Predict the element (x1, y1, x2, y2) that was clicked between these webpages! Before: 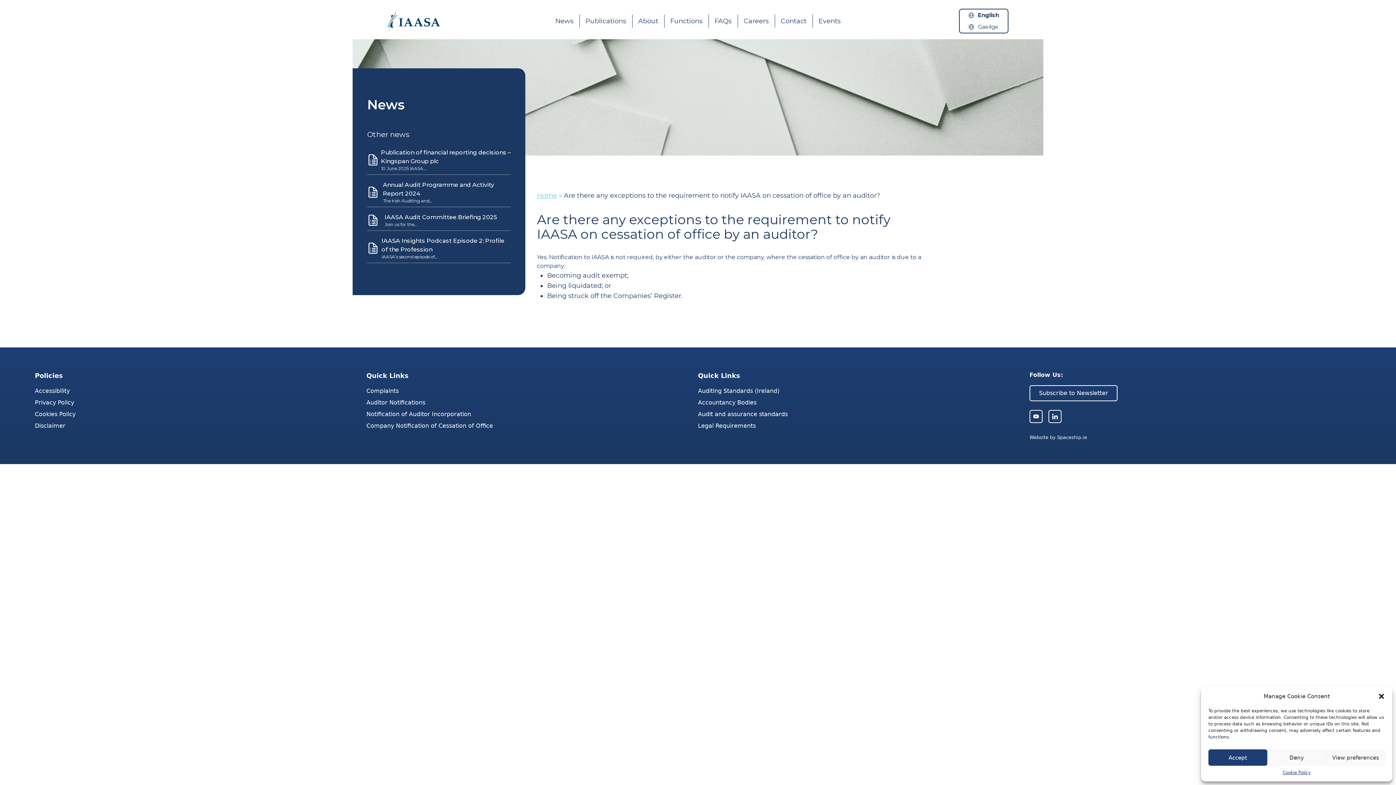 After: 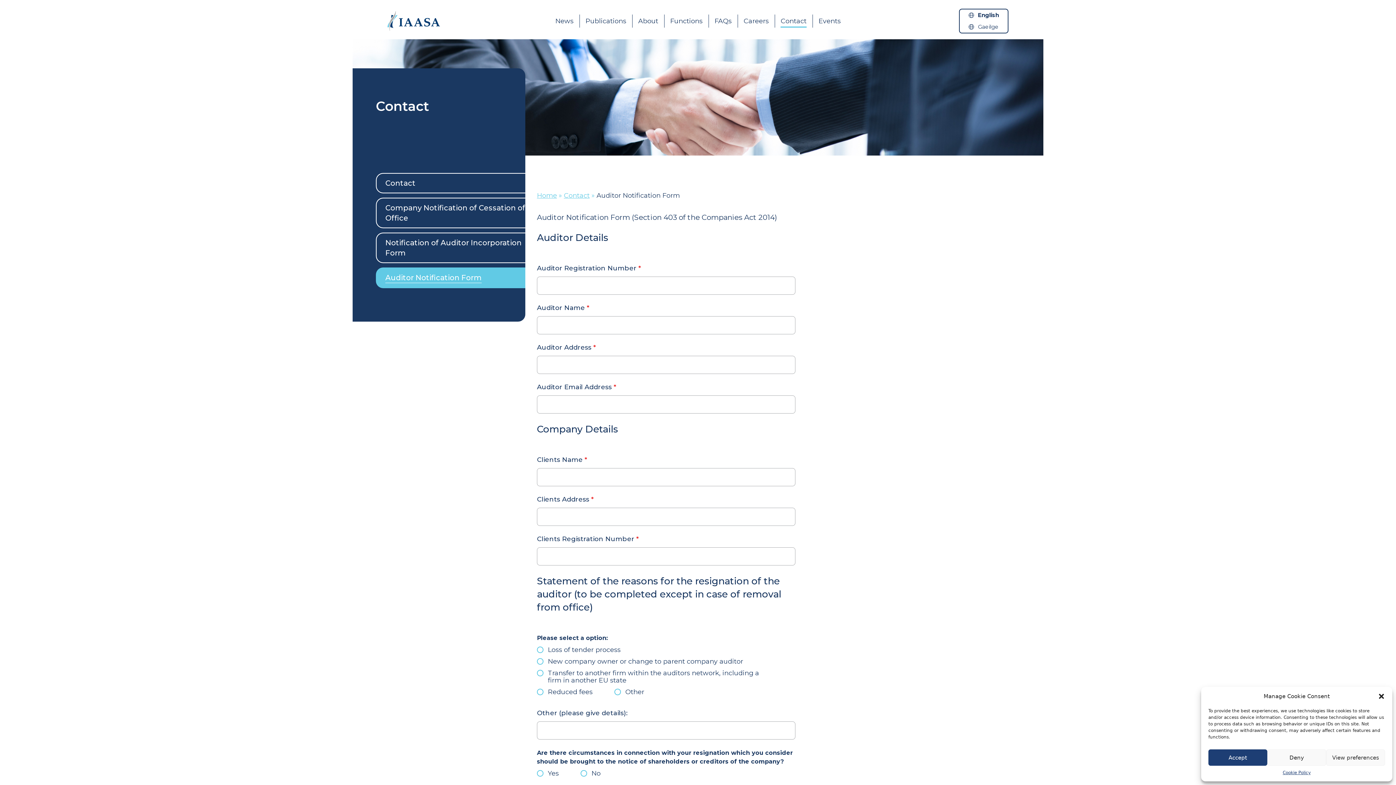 Action: label: Auditor Notifications bbox: (366, 399, 425, 406)